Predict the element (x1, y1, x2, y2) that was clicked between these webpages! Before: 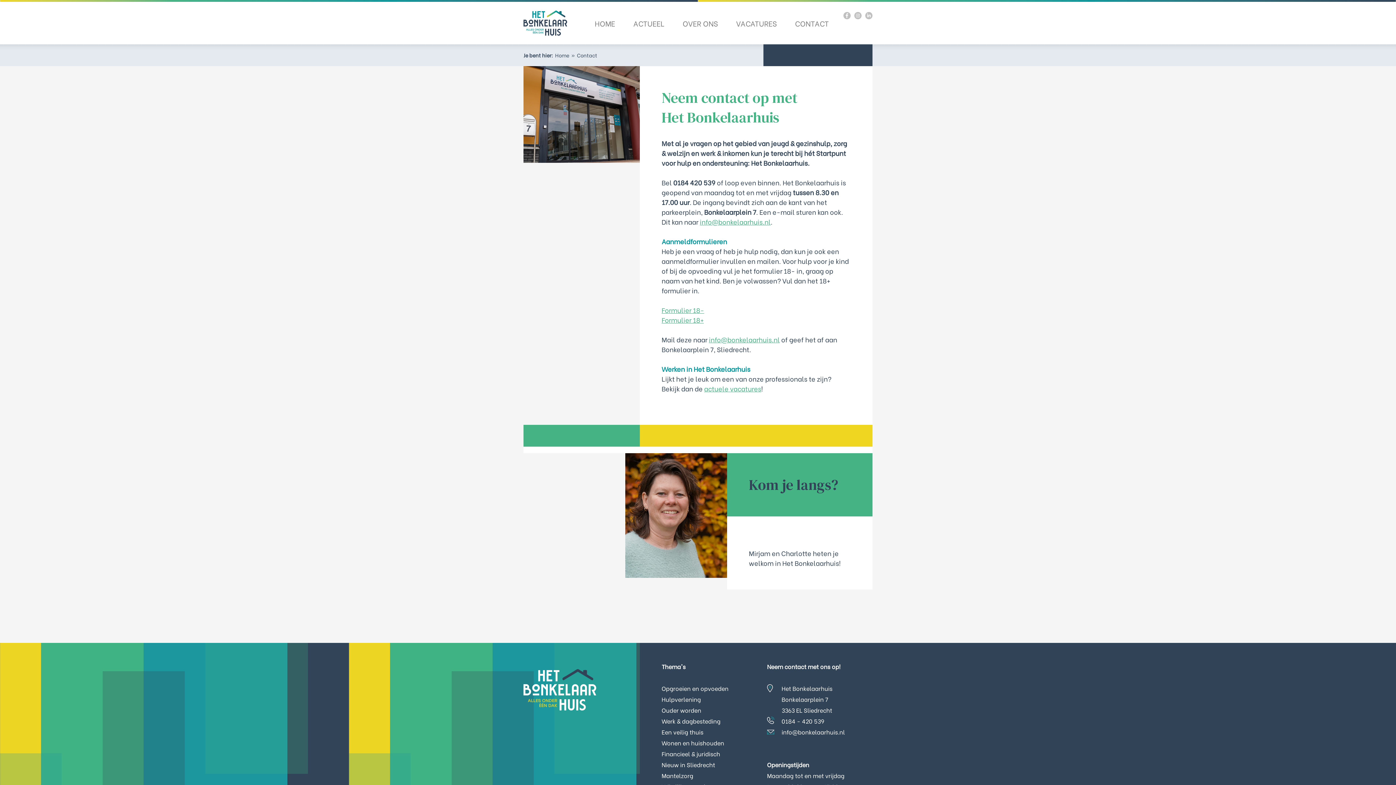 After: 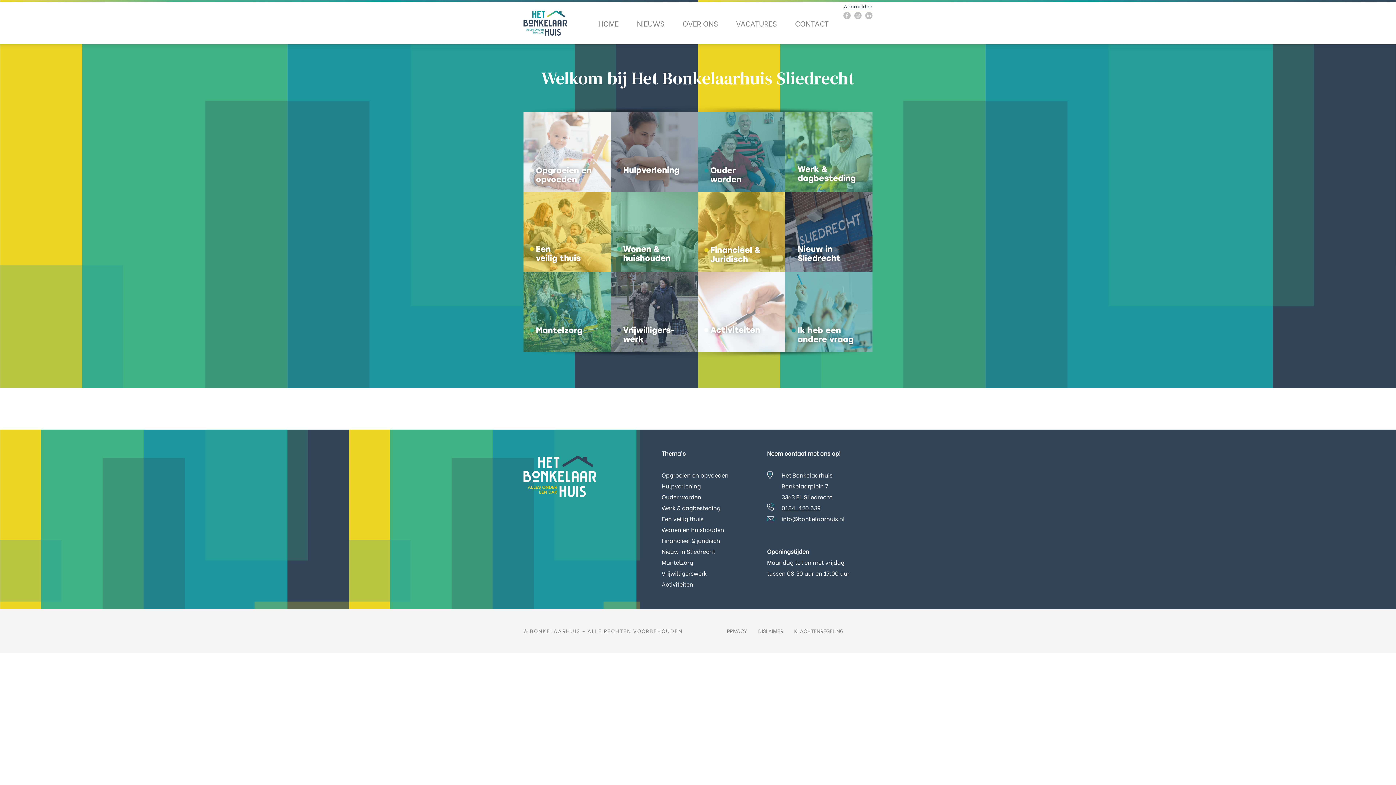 Action: label: HOME bbox: (594, 17, 615, 28)